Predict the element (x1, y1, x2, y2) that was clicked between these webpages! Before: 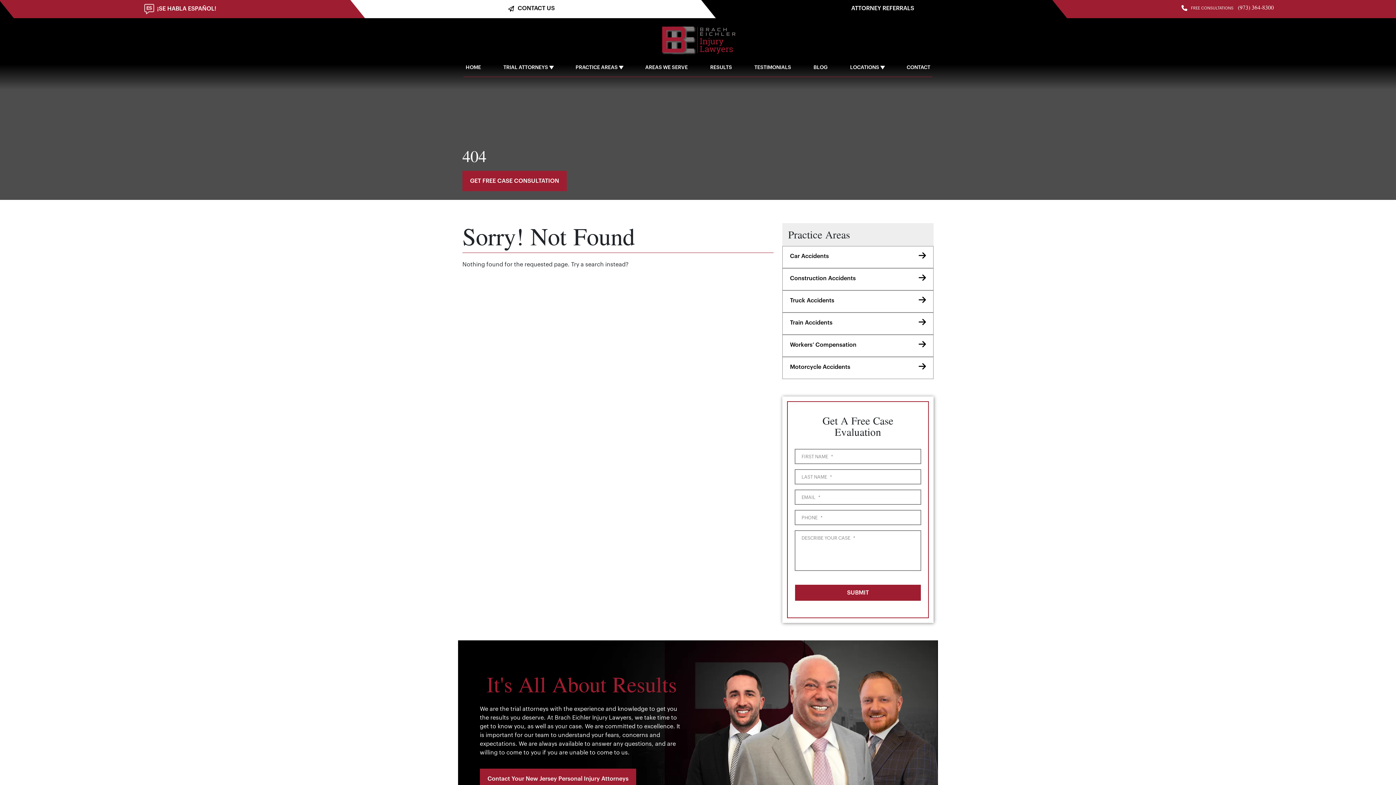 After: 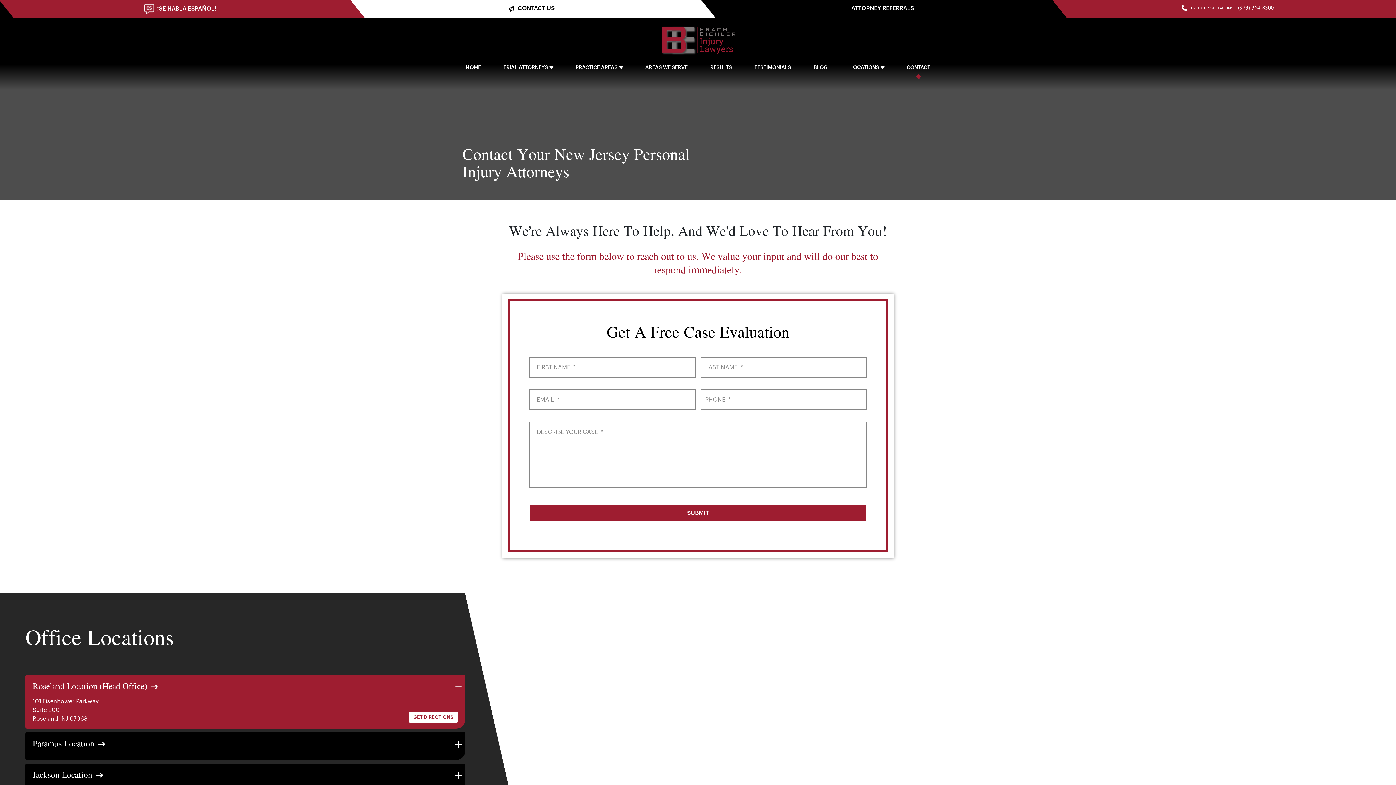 Action: bbox: (346, 0, 698, 18) label: CONTACT US